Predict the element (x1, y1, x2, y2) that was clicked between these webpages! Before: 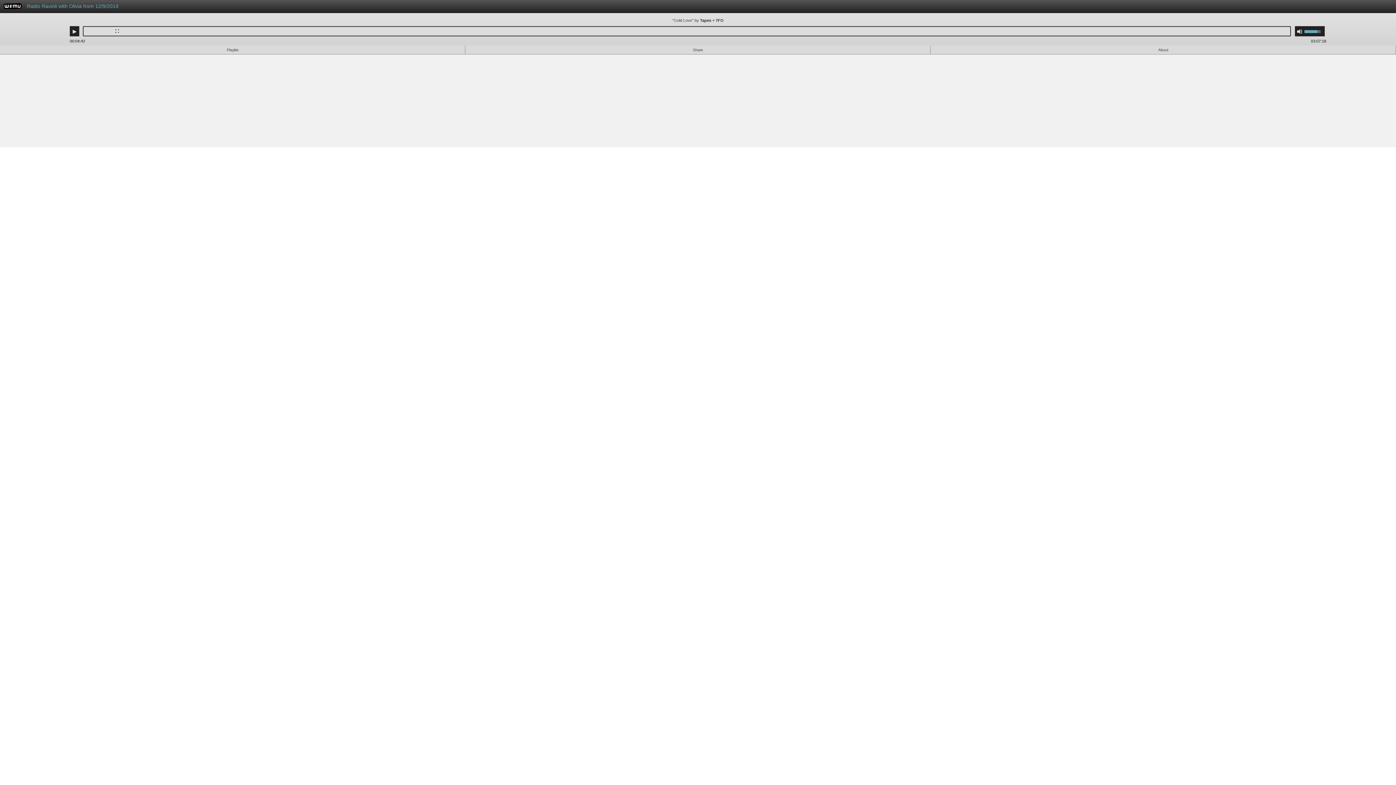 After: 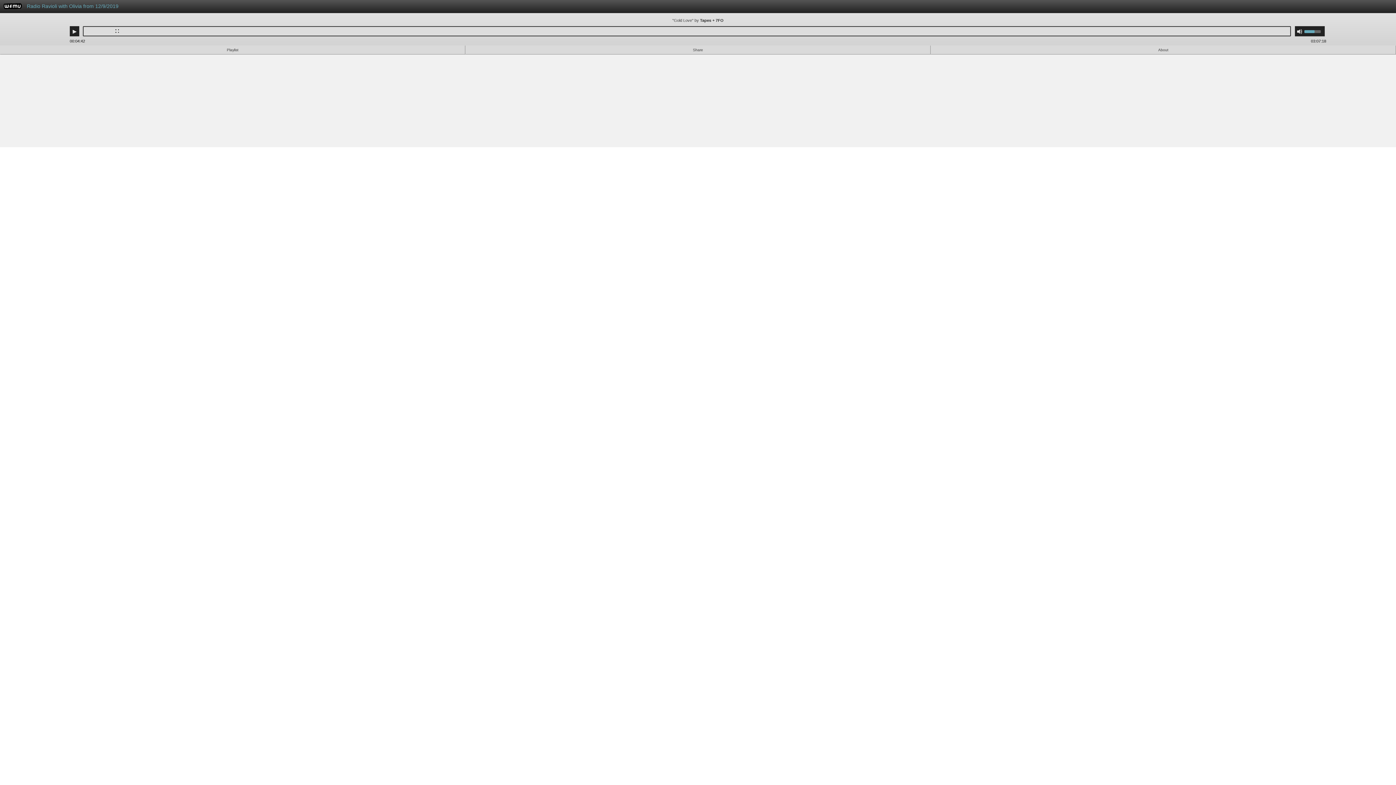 Action: label: Use Up/Down Arrow keys to increase or decrease volume. bbox: (1304, 26, 1325, 36)